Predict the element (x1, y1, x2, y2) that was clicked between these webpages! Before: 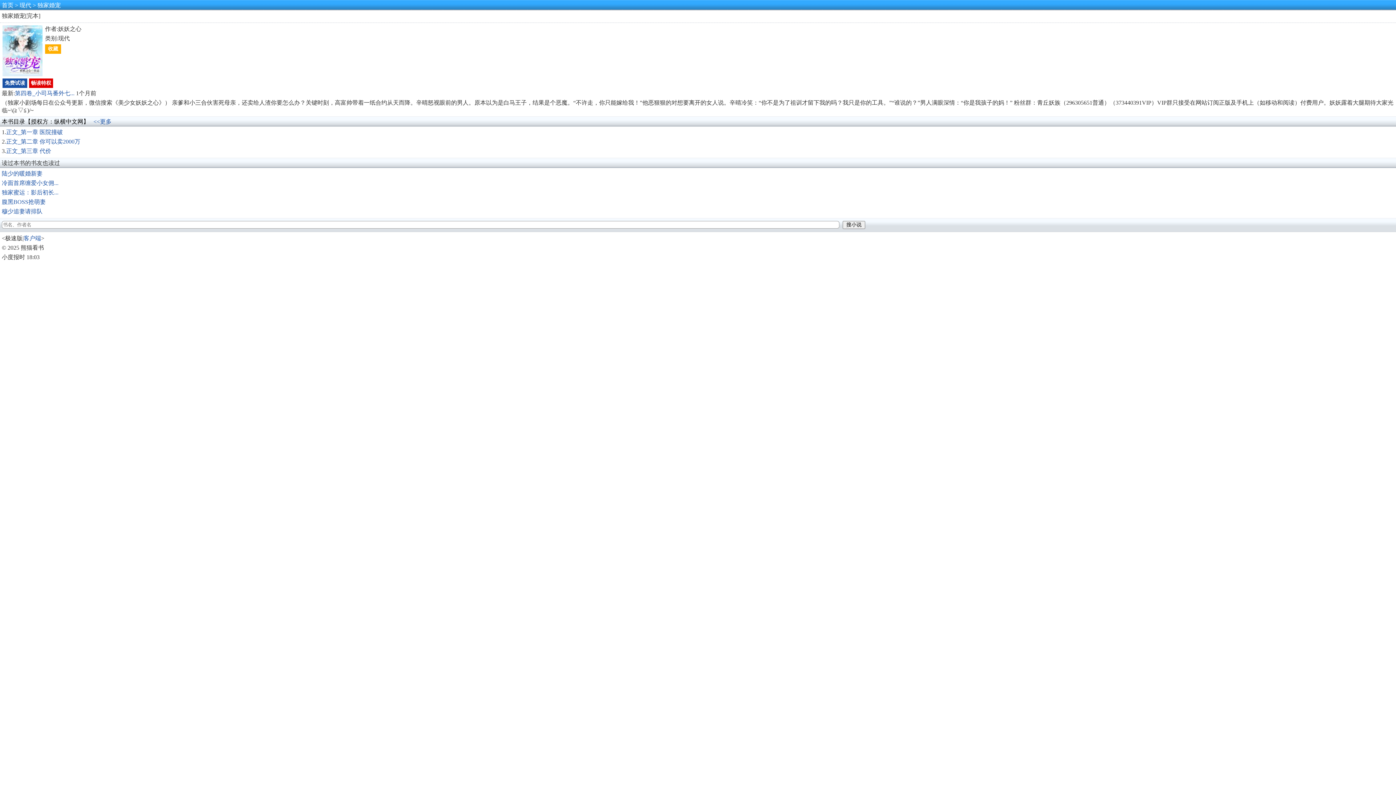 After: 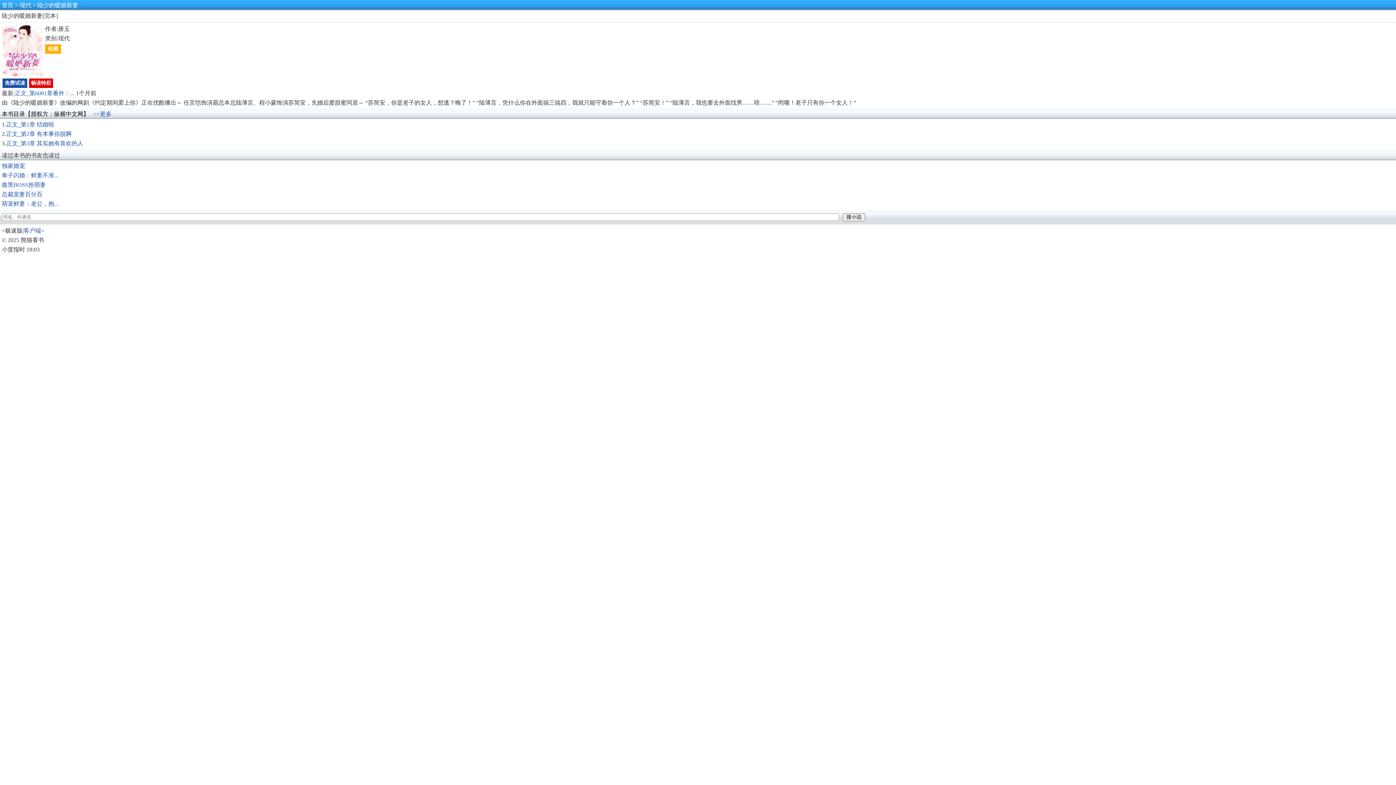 Action: bbox: (1, 170, 42, 176) label: 陆少的暖婚新妻